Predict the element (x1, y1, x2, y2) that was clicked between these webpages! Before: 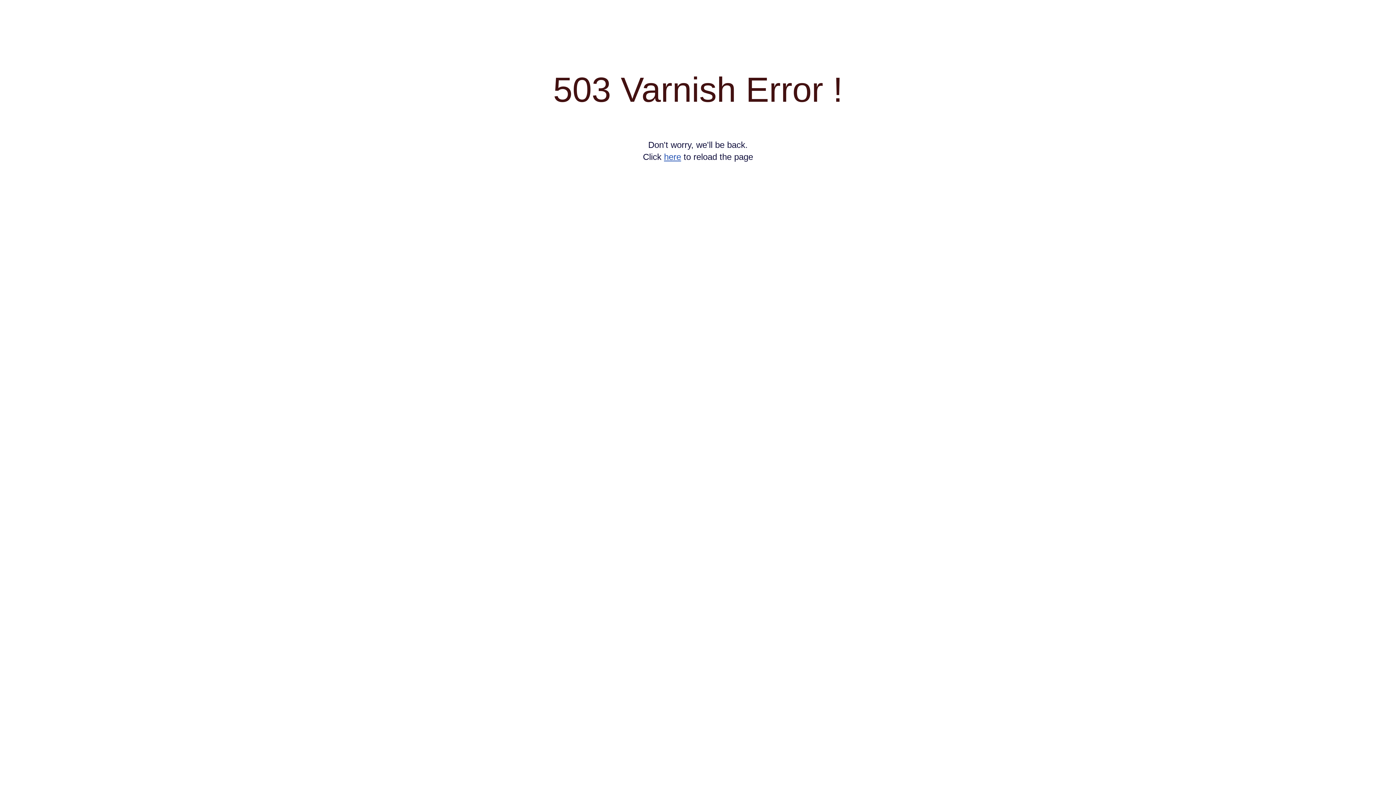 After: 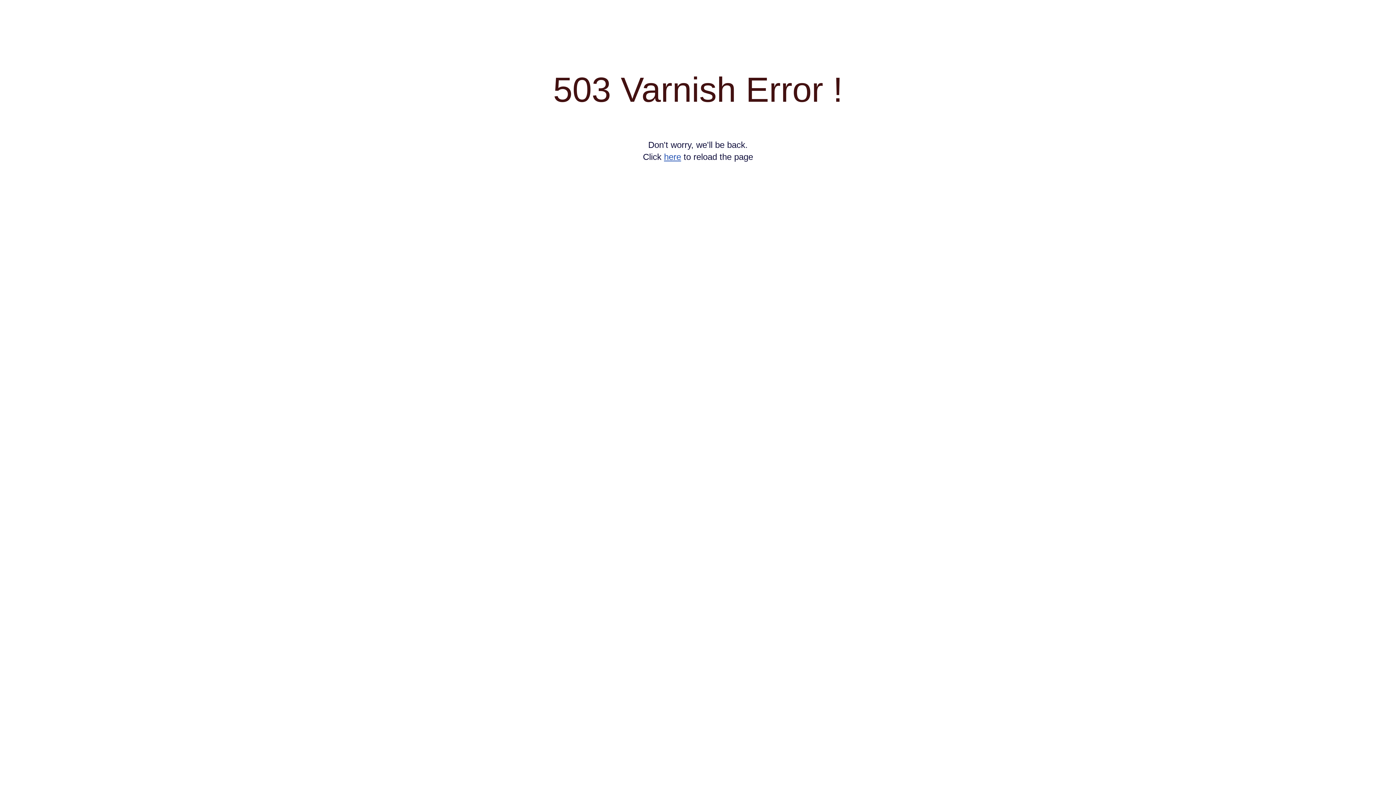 Action: label: here bbox: (664, 152, 681, 161)